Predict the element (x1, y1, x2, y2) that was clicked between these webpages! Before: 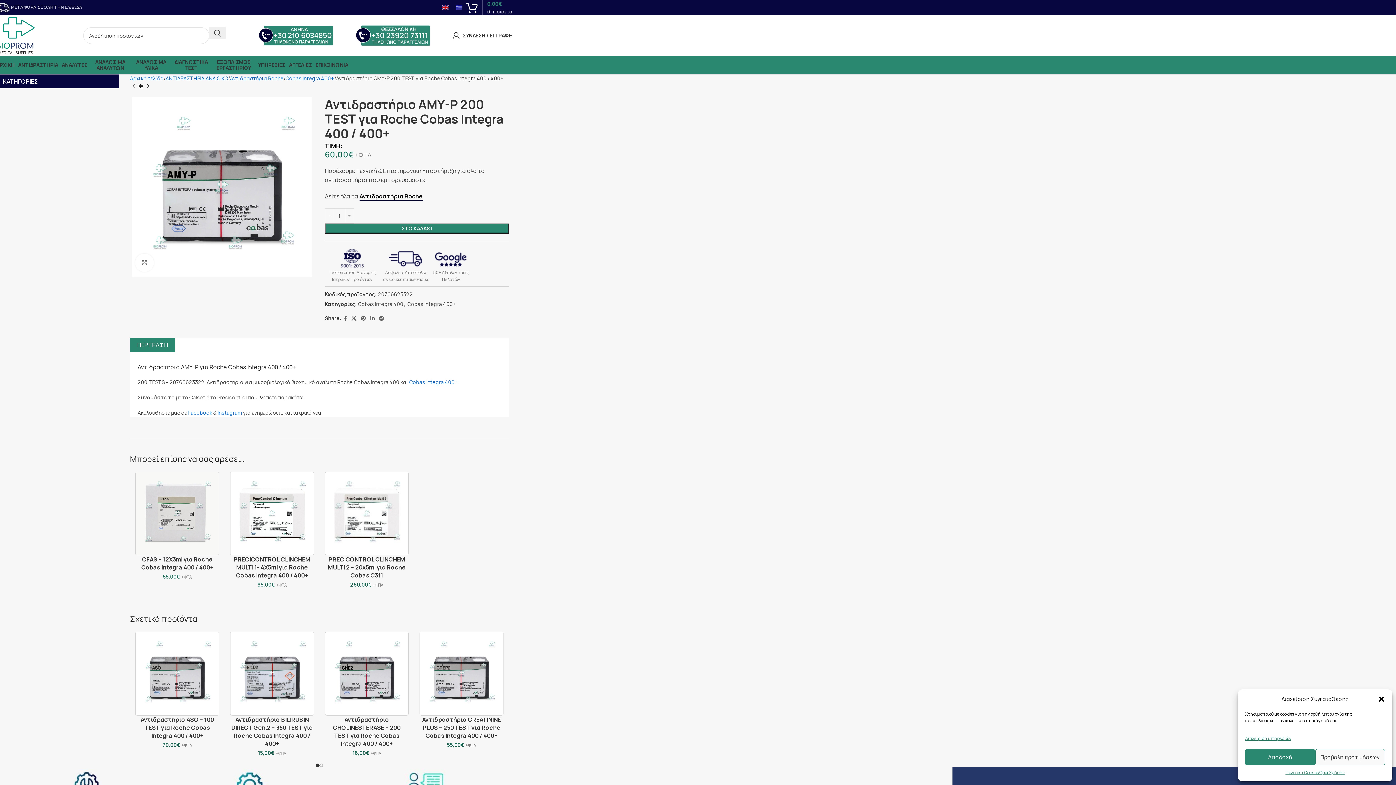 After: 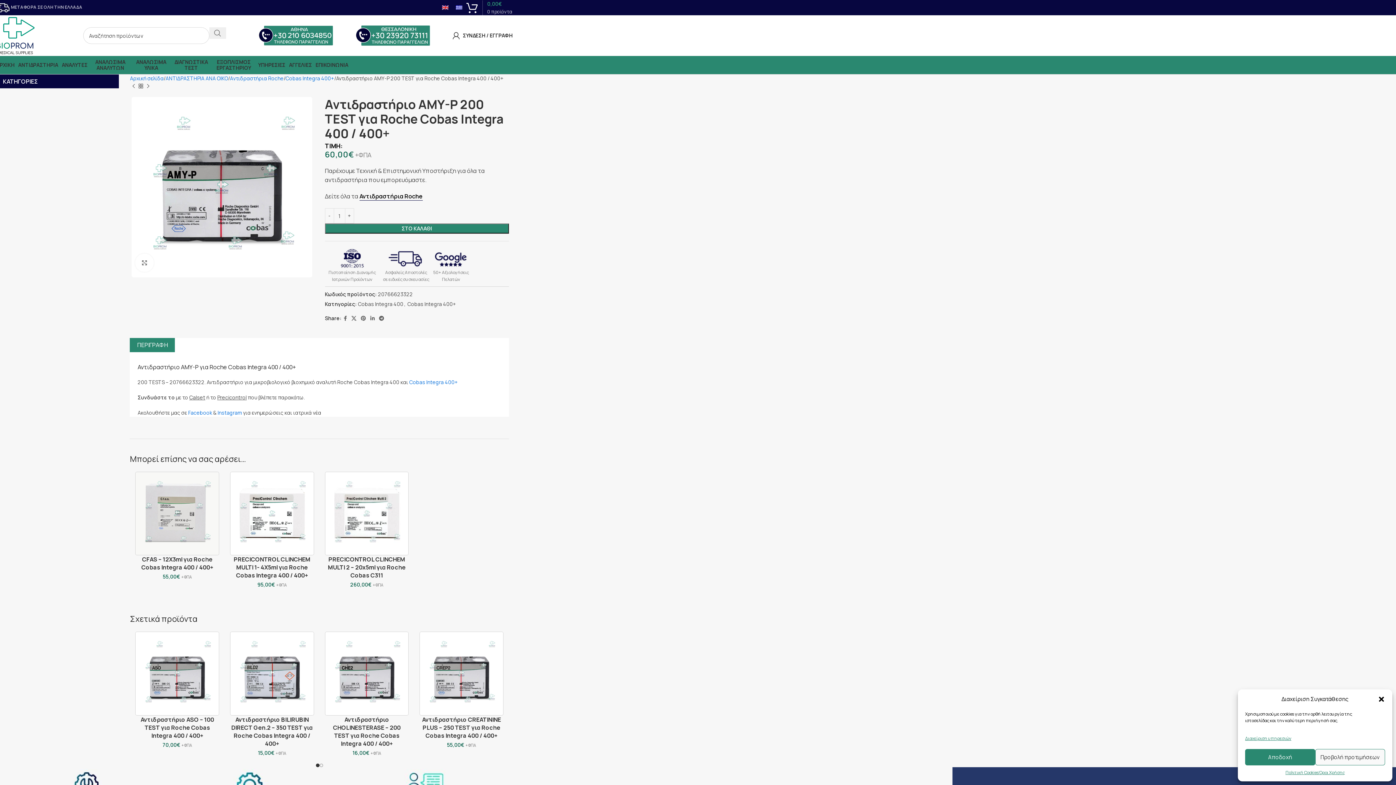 Action: label: Αναζήτηση  bbox: (209, 27, 226, 38)